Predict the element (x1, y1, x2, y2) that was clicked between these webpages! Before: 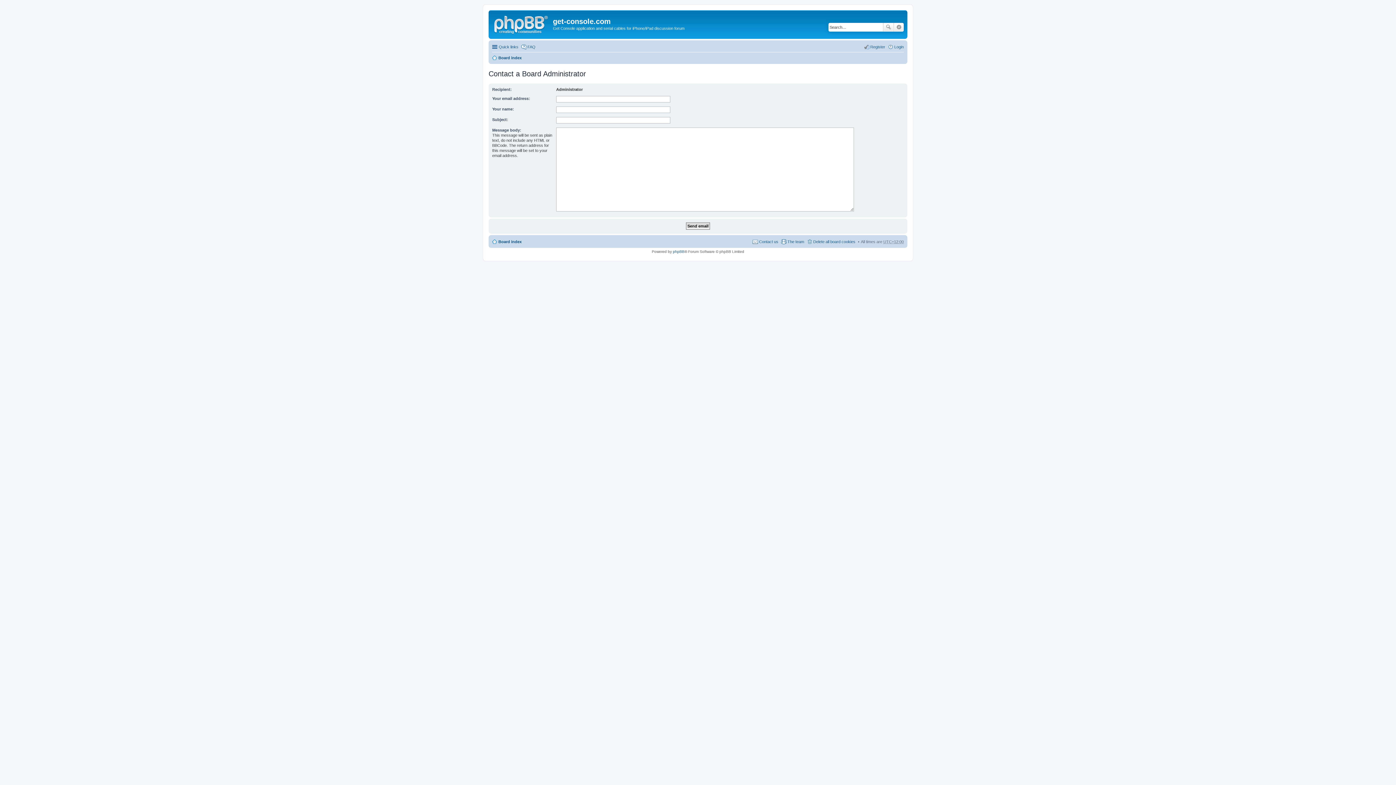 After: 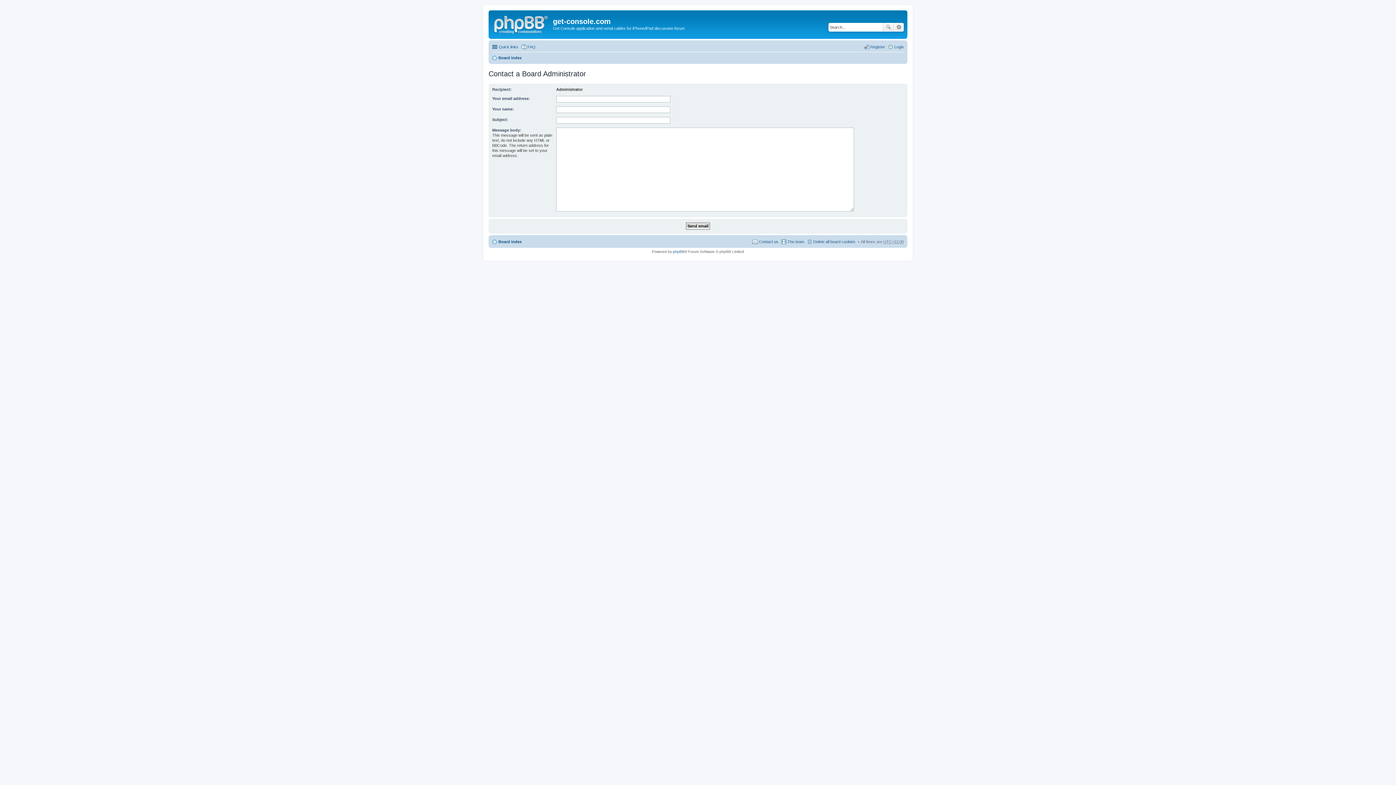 Action: bbox: (752, 237, 778, 246) label: Contact us